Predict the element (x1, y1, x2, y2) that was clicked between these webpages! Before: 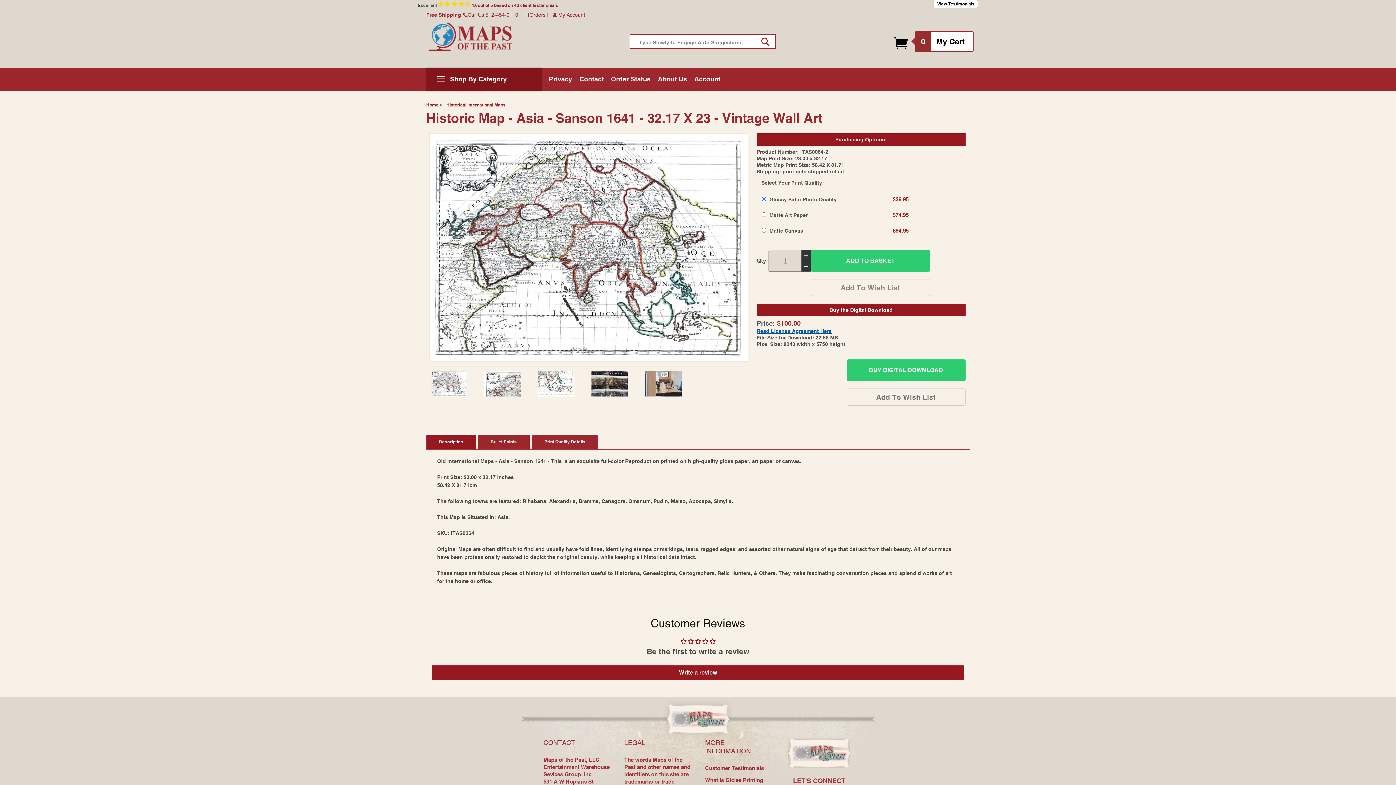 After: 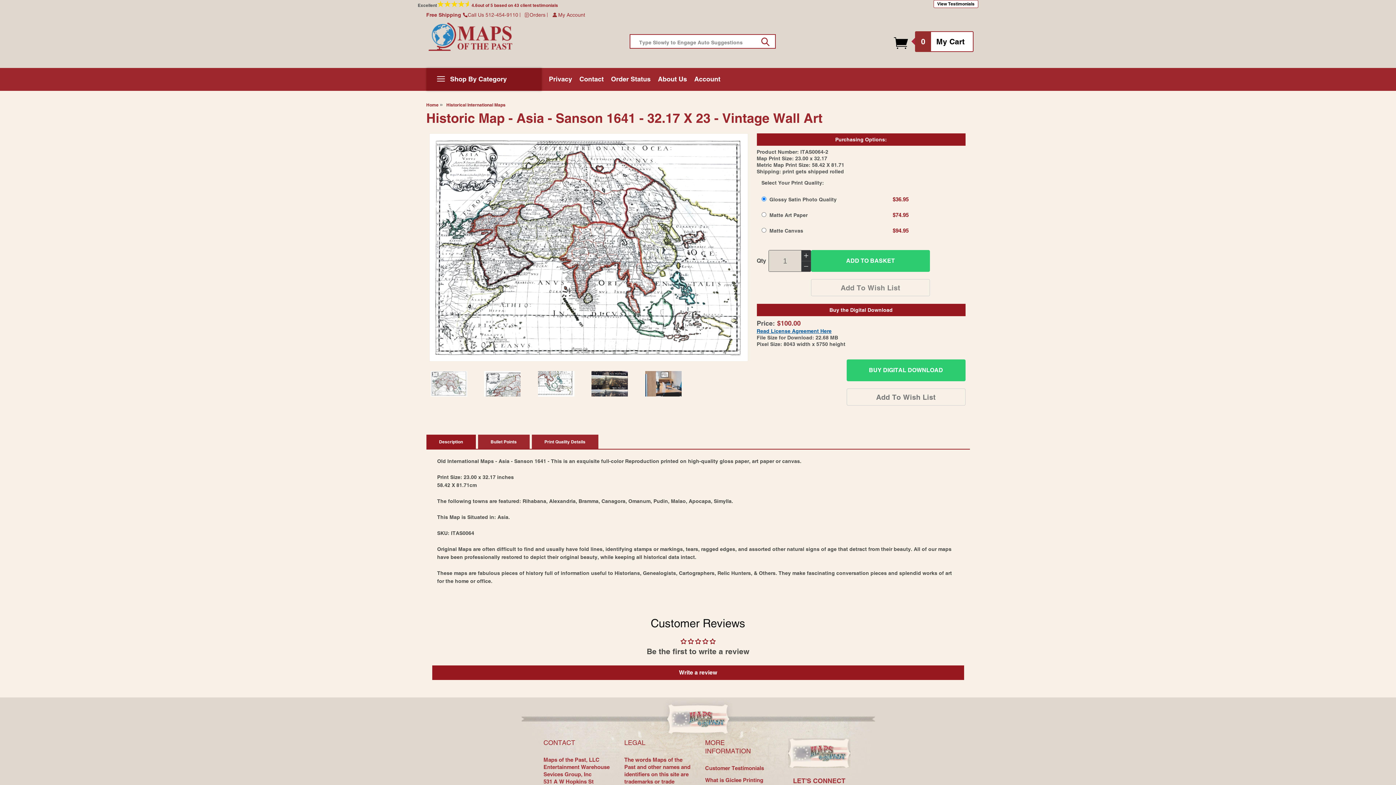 Action: bbox: (446, 102, 505, 107) label: Historical International Maps